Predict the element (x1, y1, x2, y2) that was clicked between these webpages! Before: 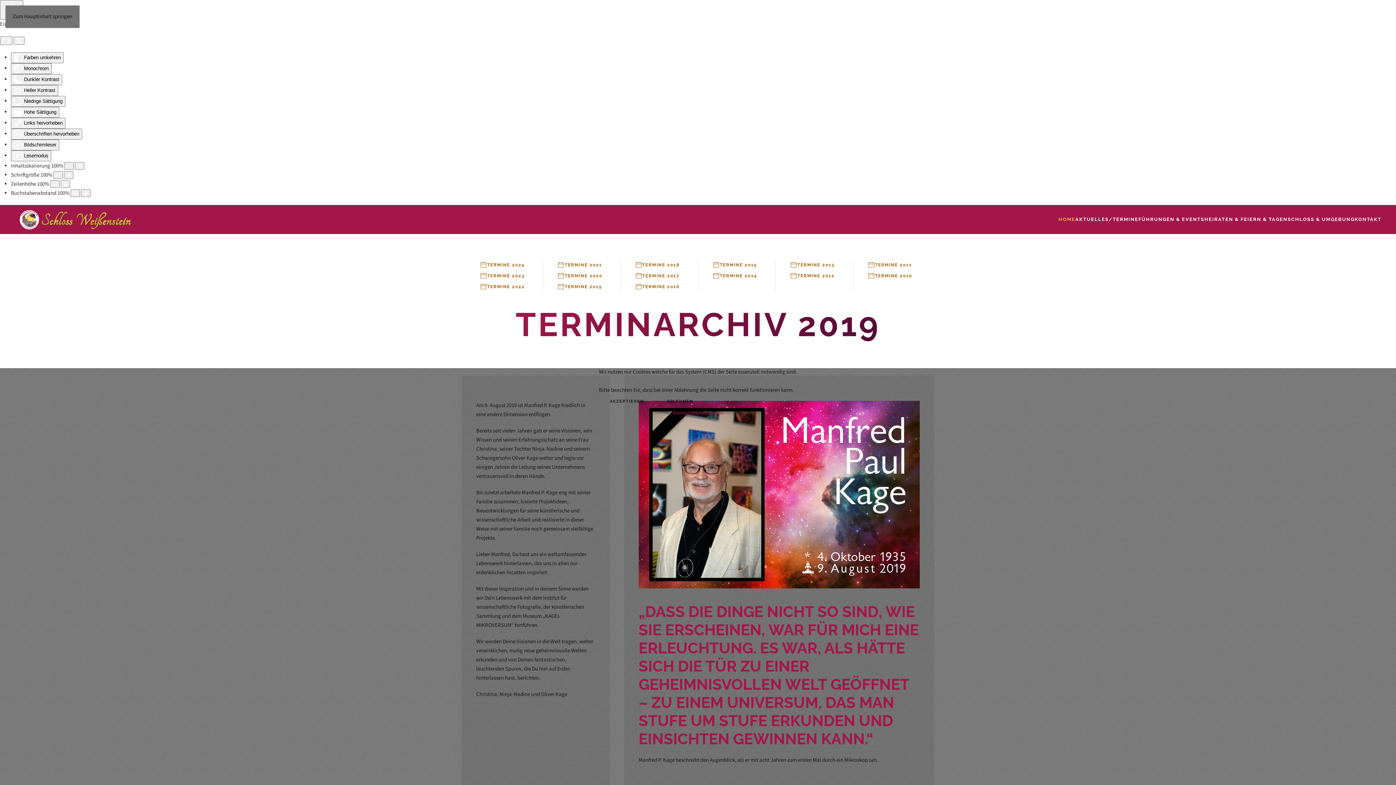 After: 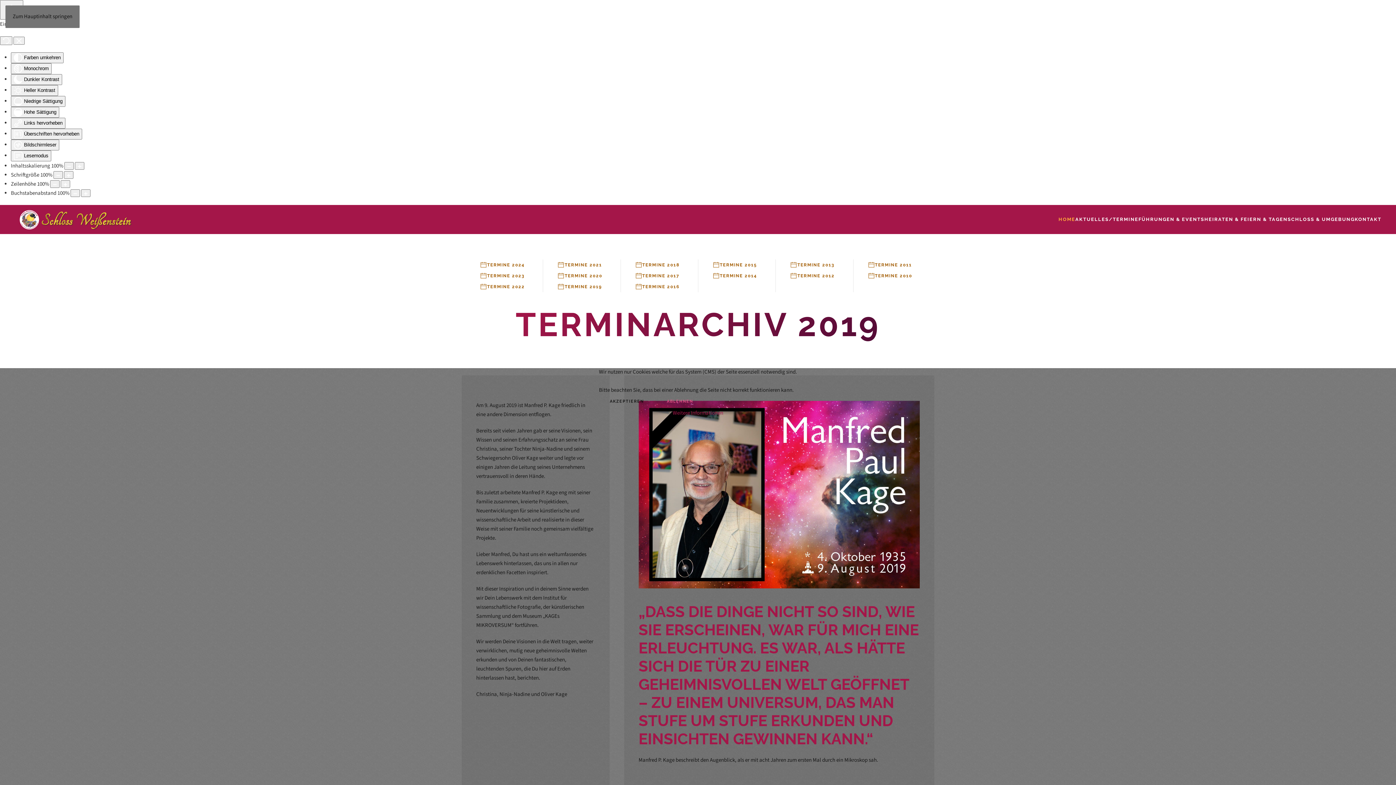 Action: label: ABLEHNEN bbox: (656, 394, 704, 408)